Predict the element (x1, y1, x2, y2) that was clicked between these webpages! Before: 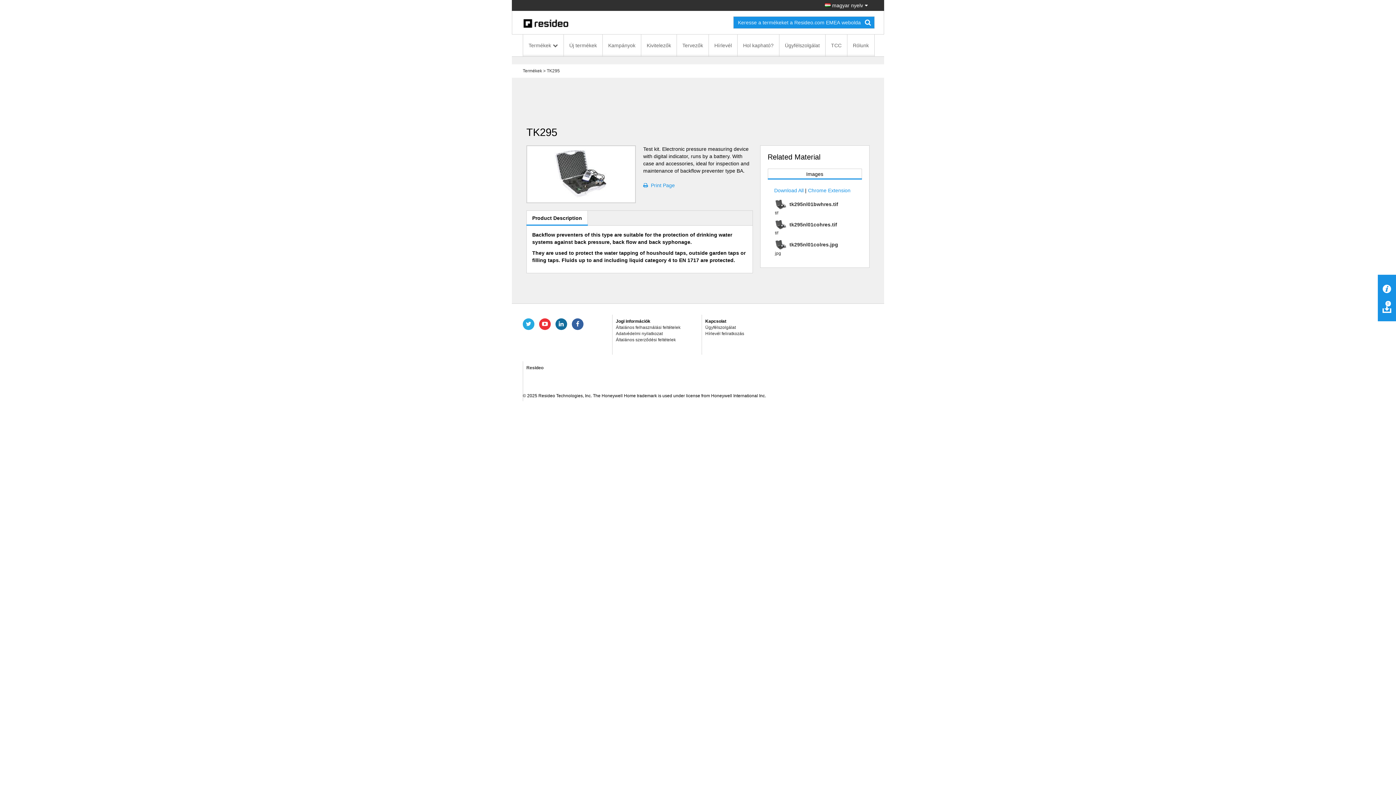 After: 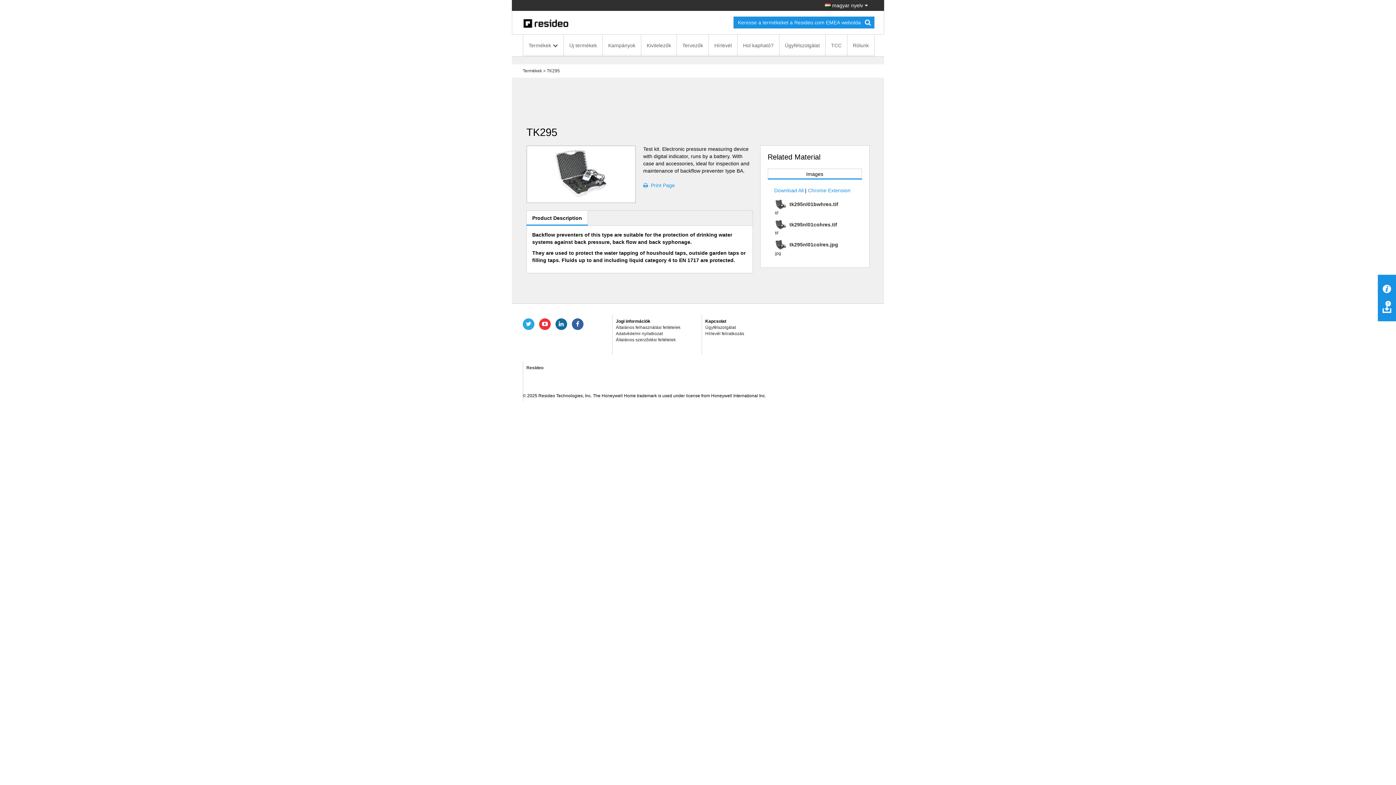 Action: bbox: (522, 318, 534, 330)